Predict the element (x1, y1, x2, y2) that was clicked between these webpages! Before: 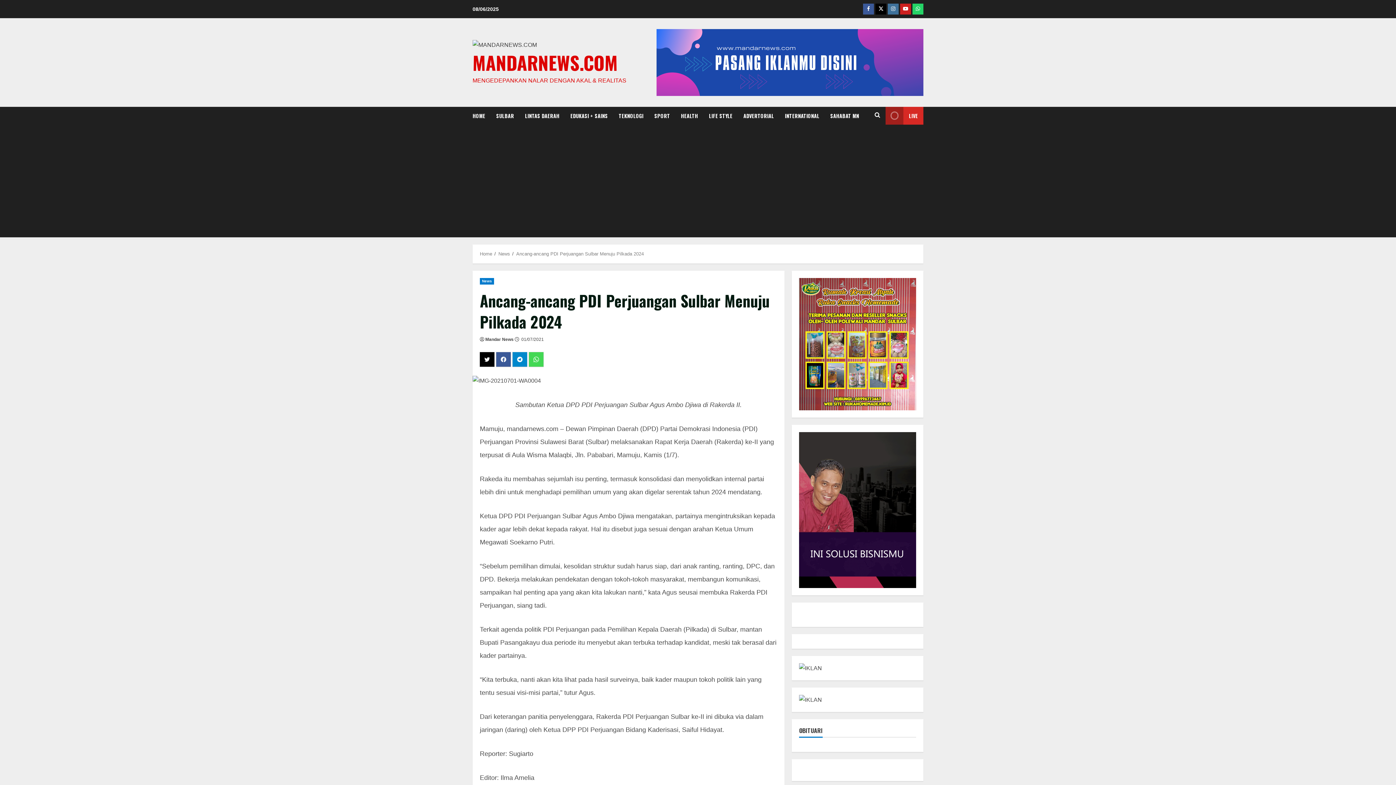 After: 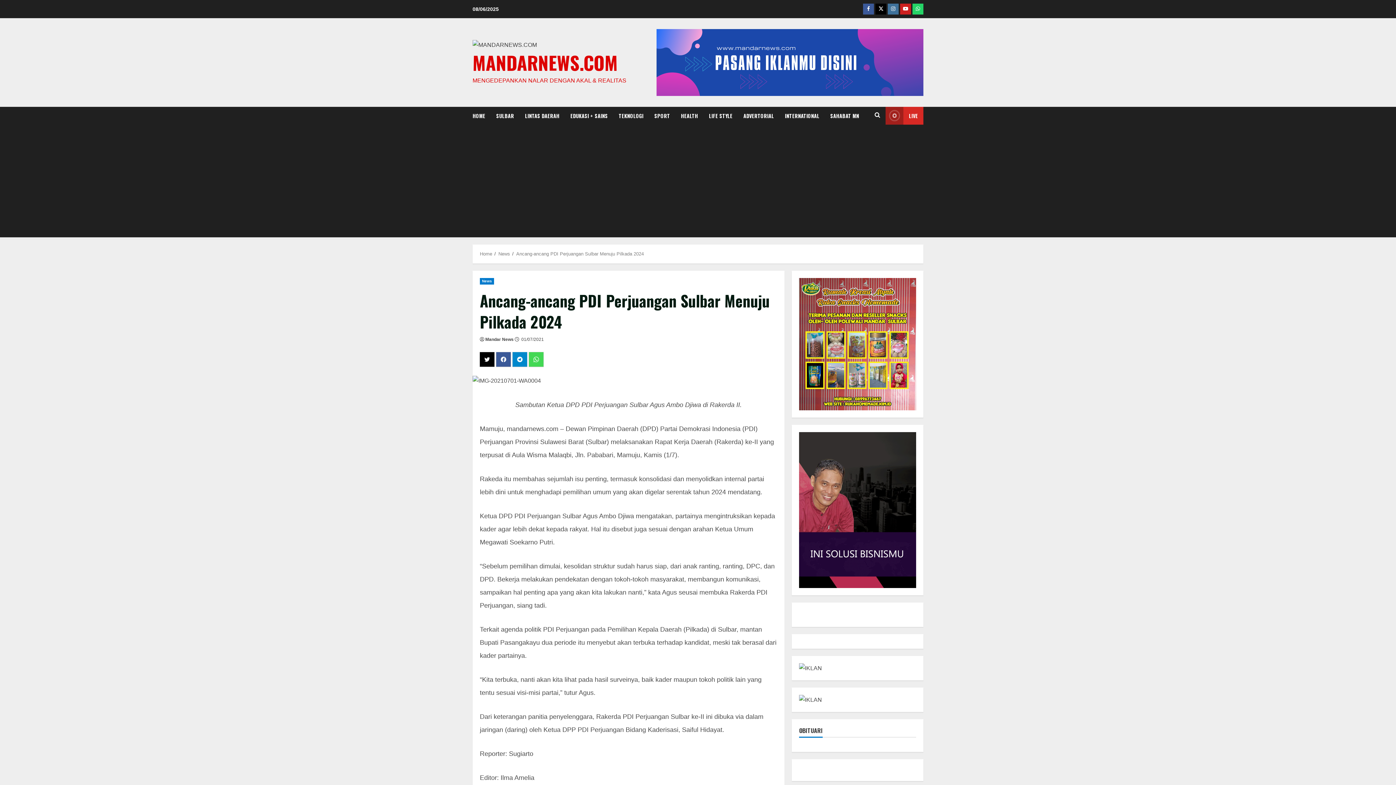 Action: label: LIVE bbox: (885, 106, 923, 124)